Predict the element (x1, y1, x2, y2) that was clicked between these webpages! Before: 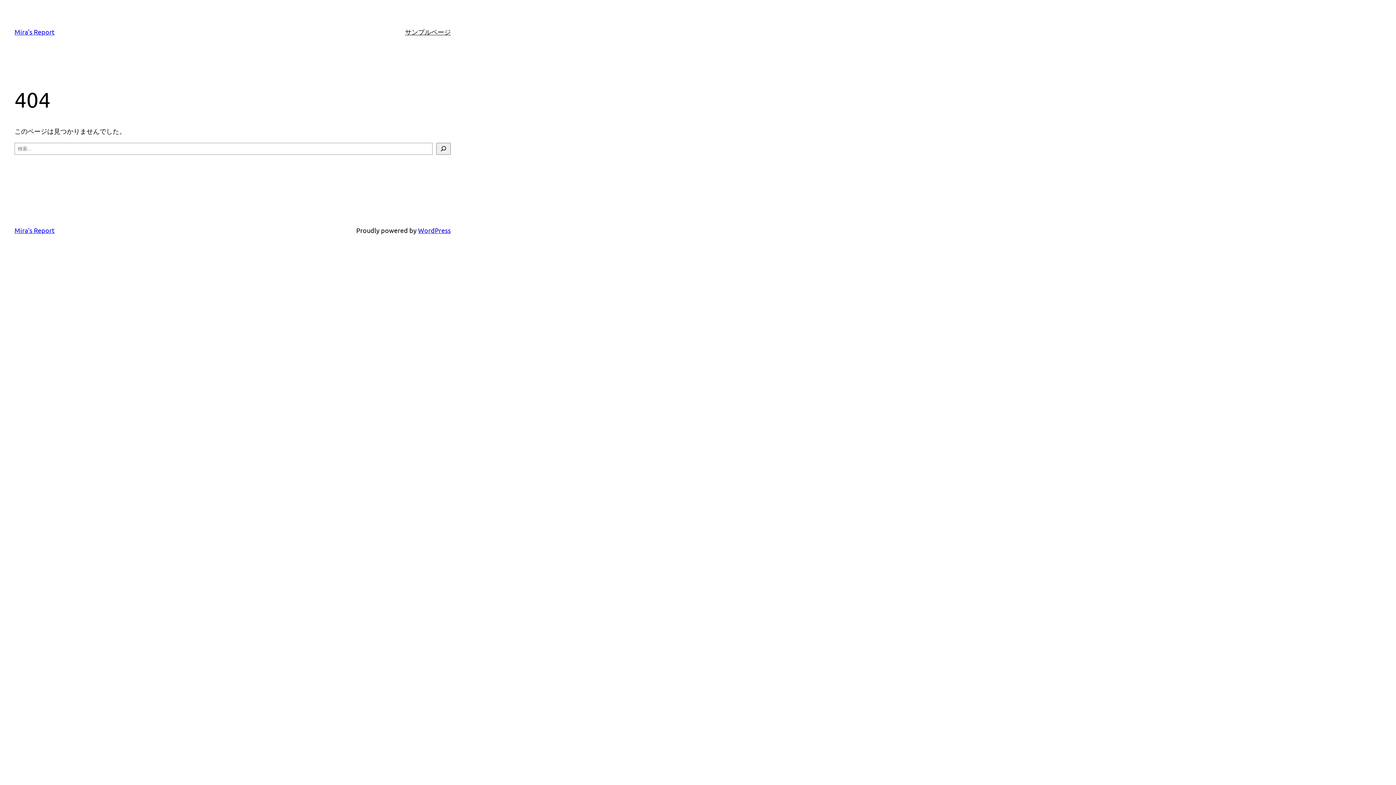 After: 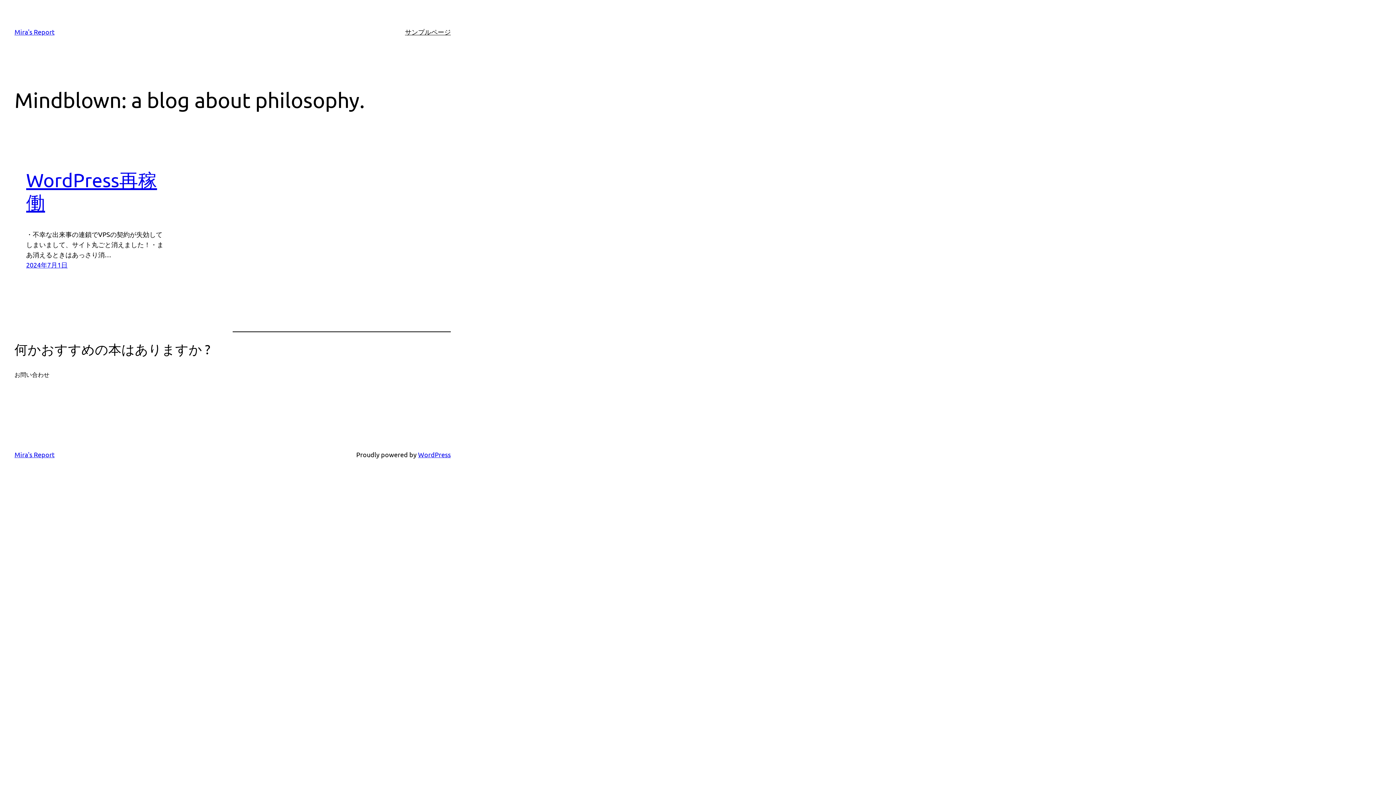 Action: bbox: (14, 226, 54, 234) label: Mira's Report